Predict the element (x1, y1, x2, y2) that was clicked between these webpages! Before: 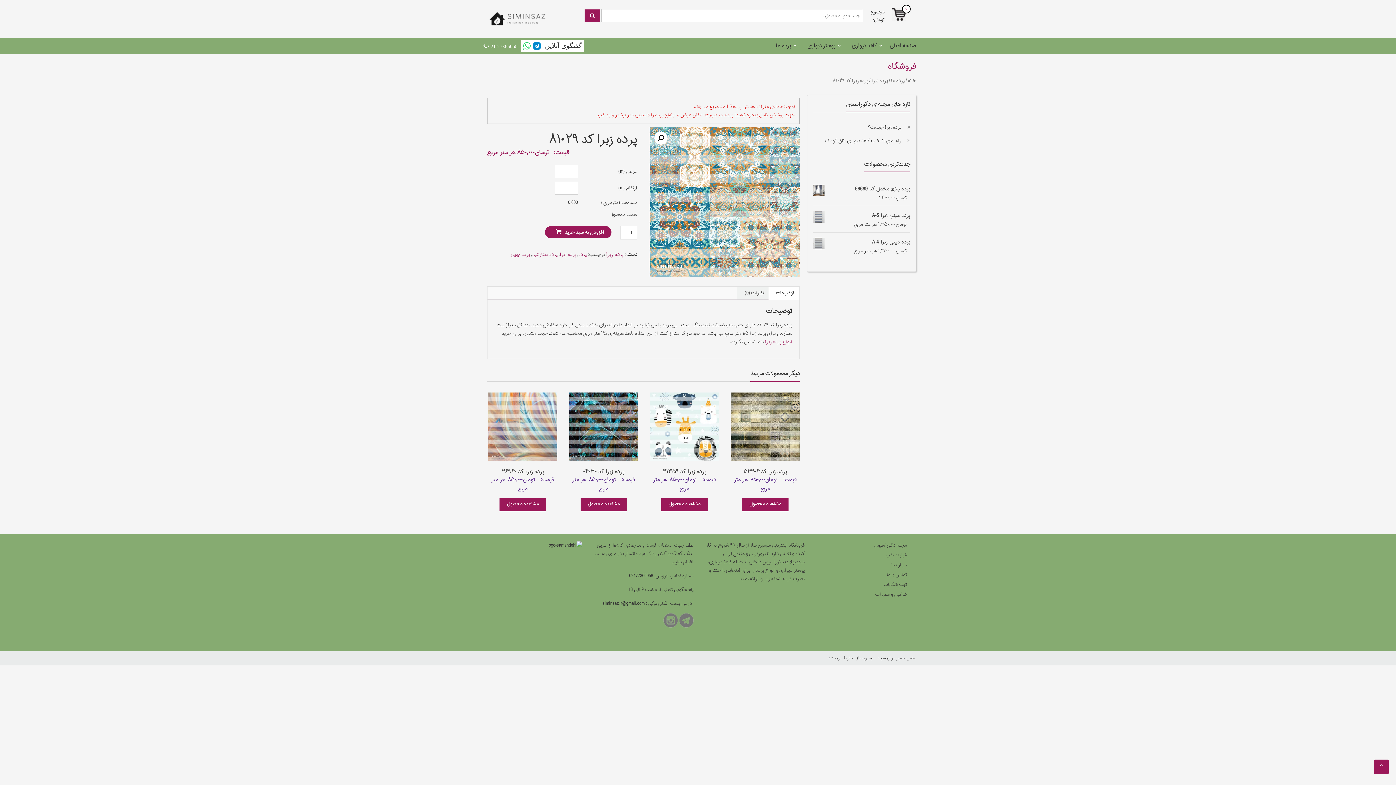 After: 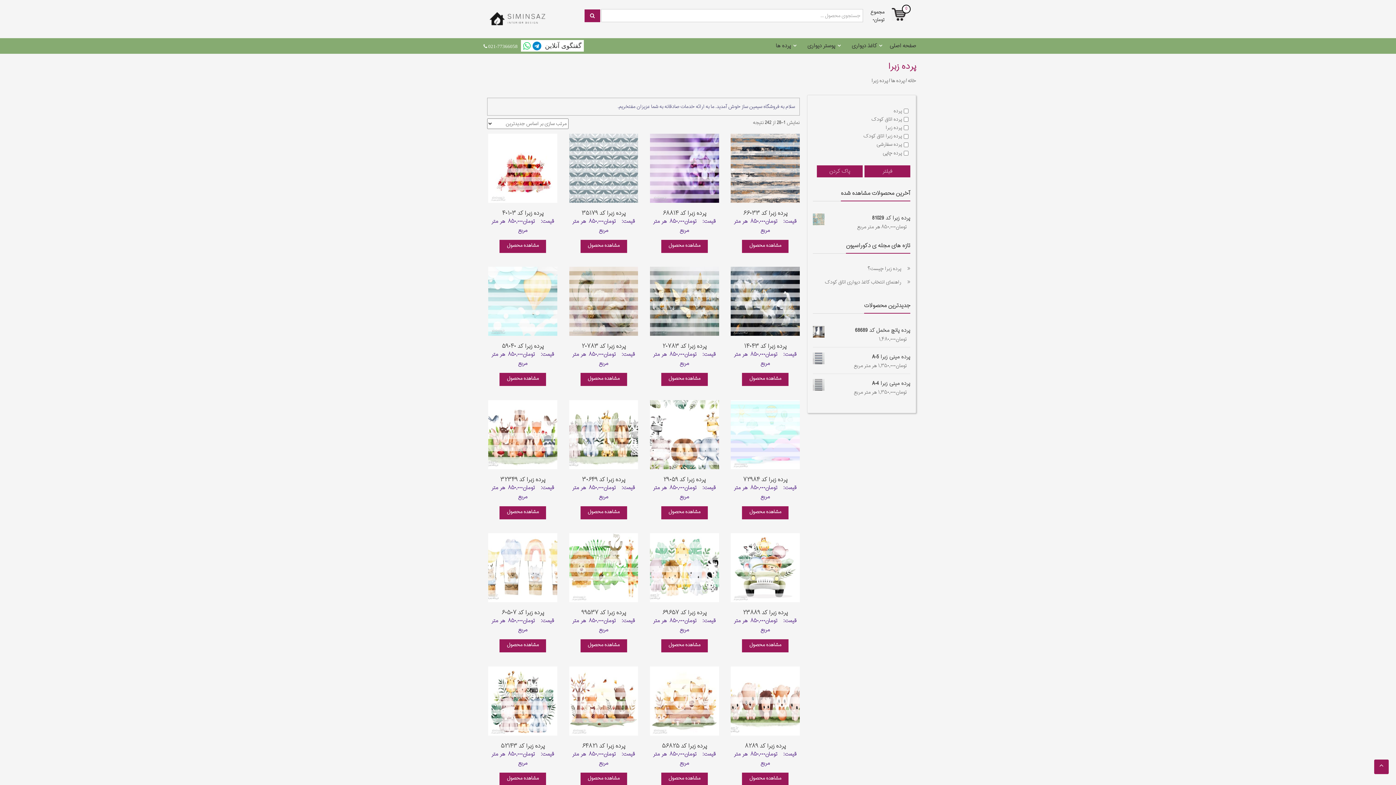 Action: bbox: (871, 76, 888, 85) label: پرده زبرا